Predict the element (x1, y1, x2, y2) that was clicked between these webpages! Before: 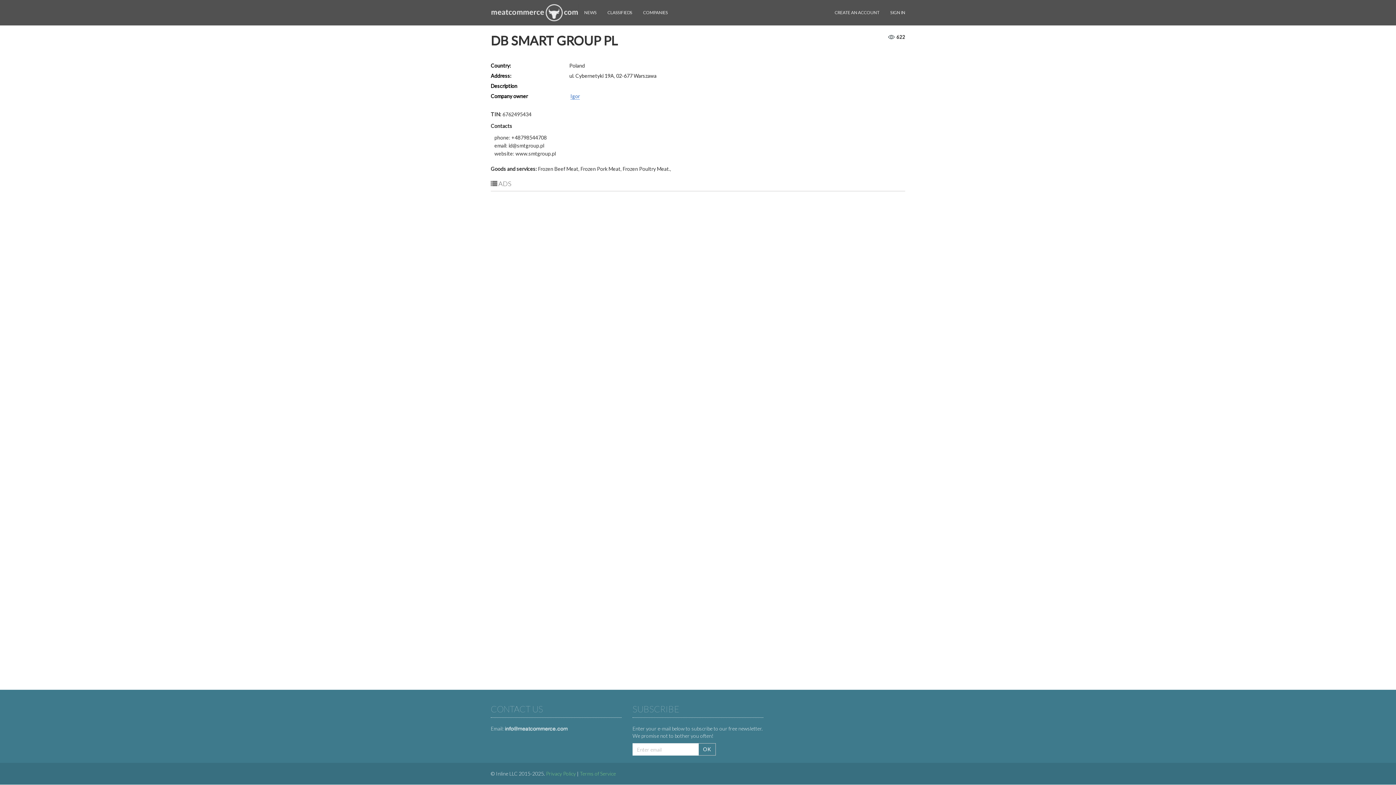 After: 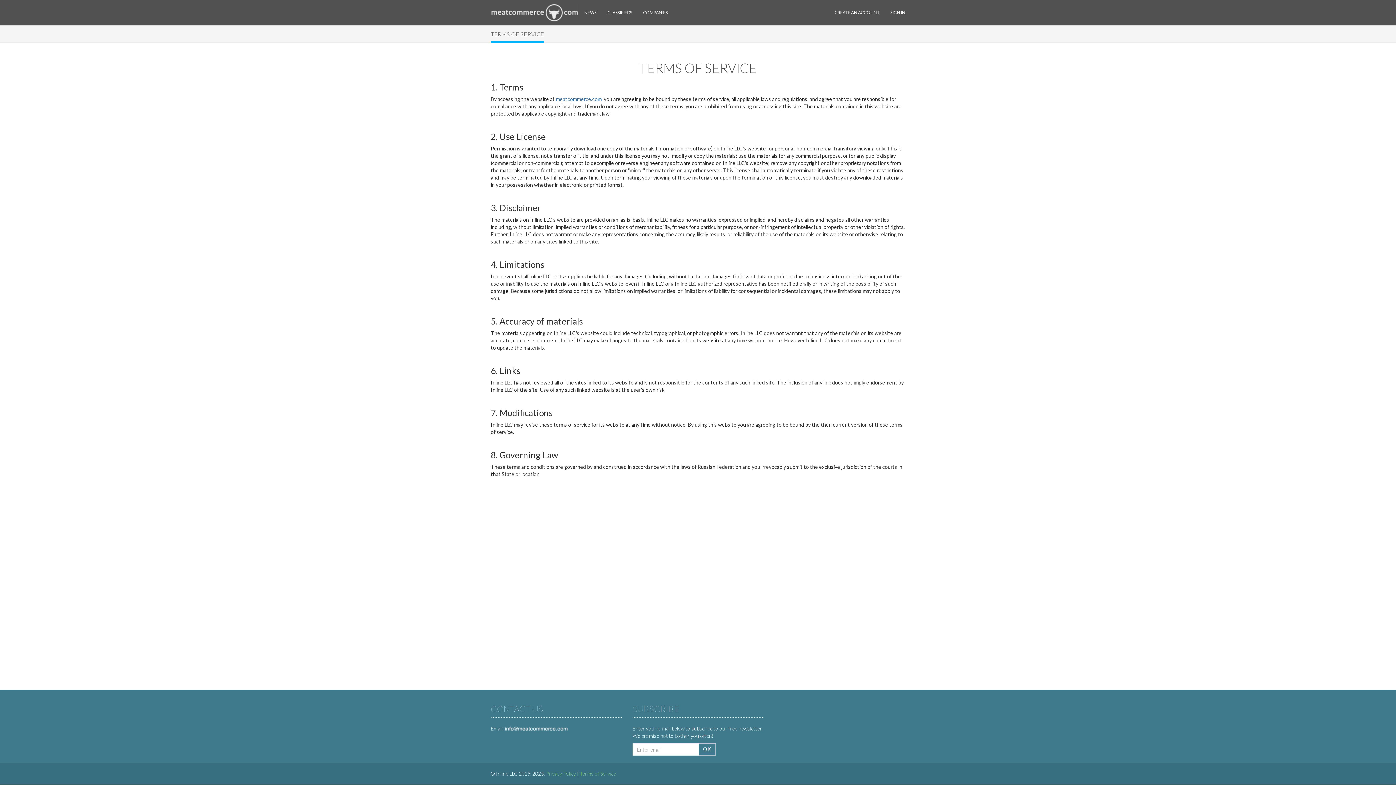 Action: label: Terms of Service bbox: (580, 770, 616, 777)